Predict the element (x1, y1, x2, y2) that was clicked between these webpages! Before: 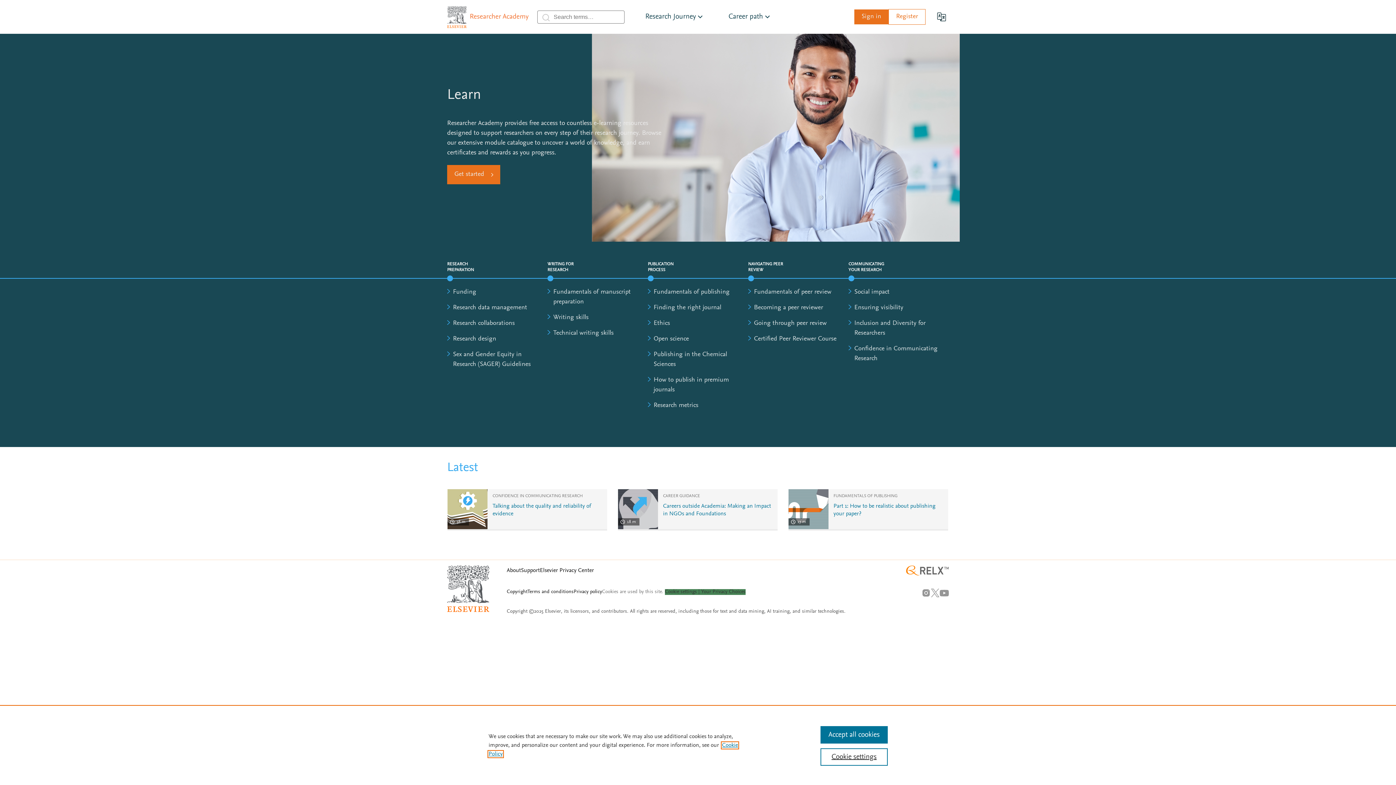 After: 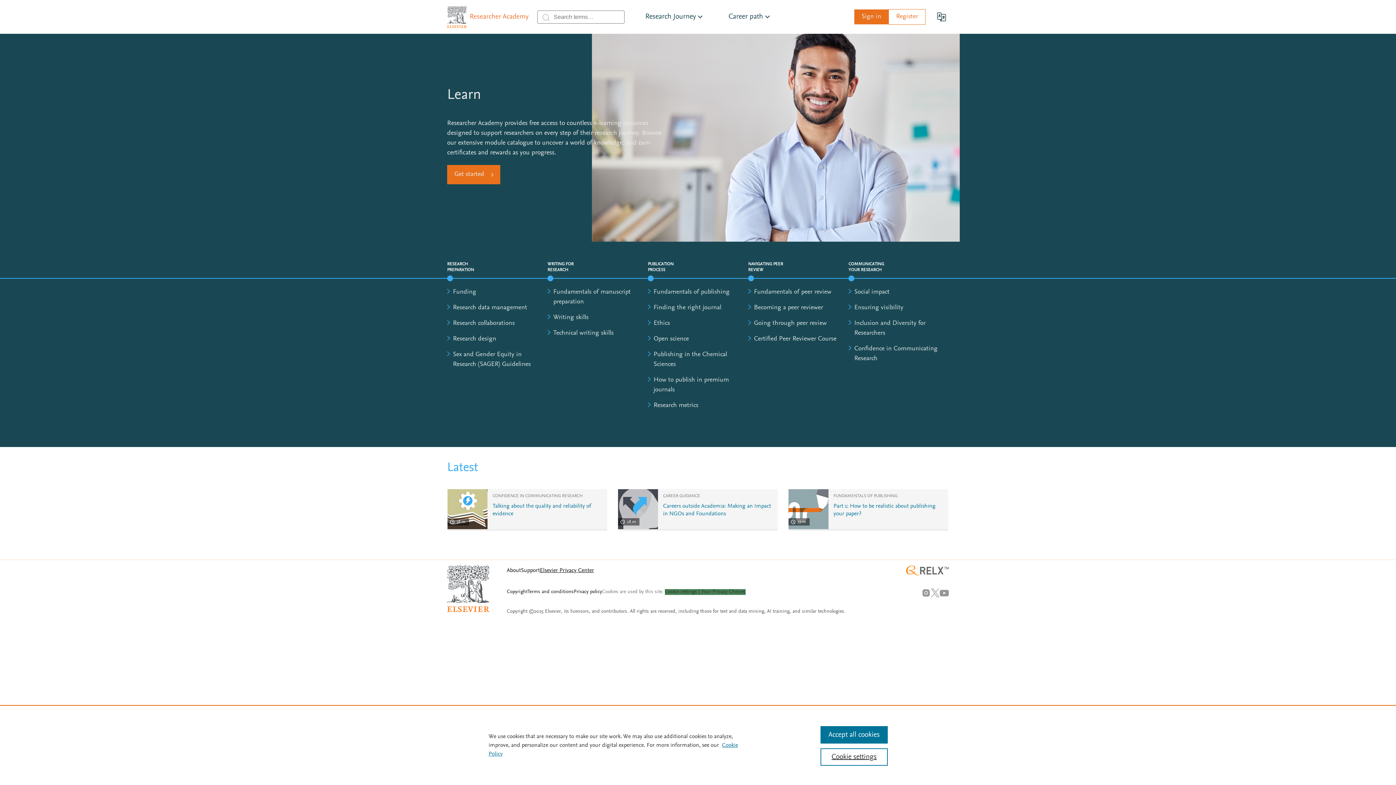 Action: bbox: (540, 568, 594, 573) label: Elsevier Privacy Center